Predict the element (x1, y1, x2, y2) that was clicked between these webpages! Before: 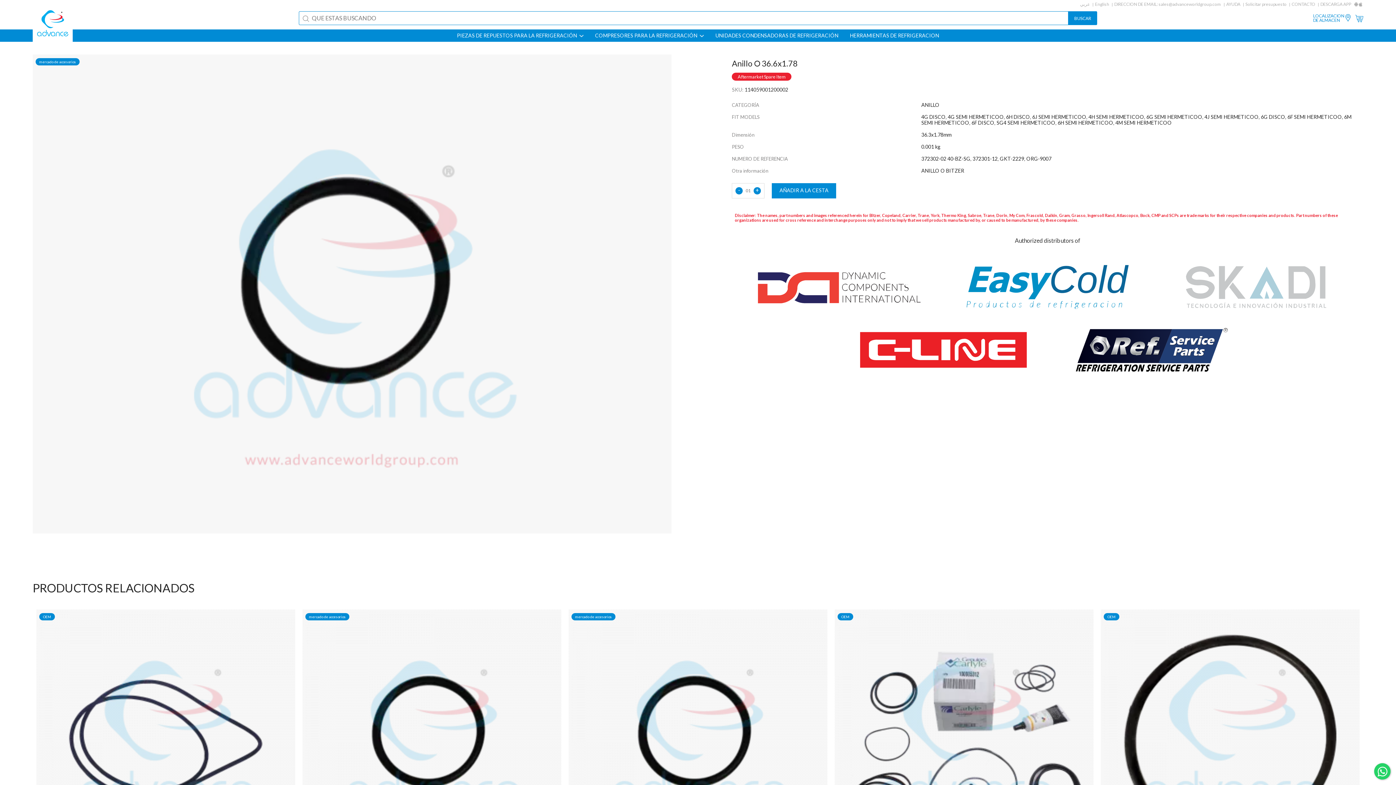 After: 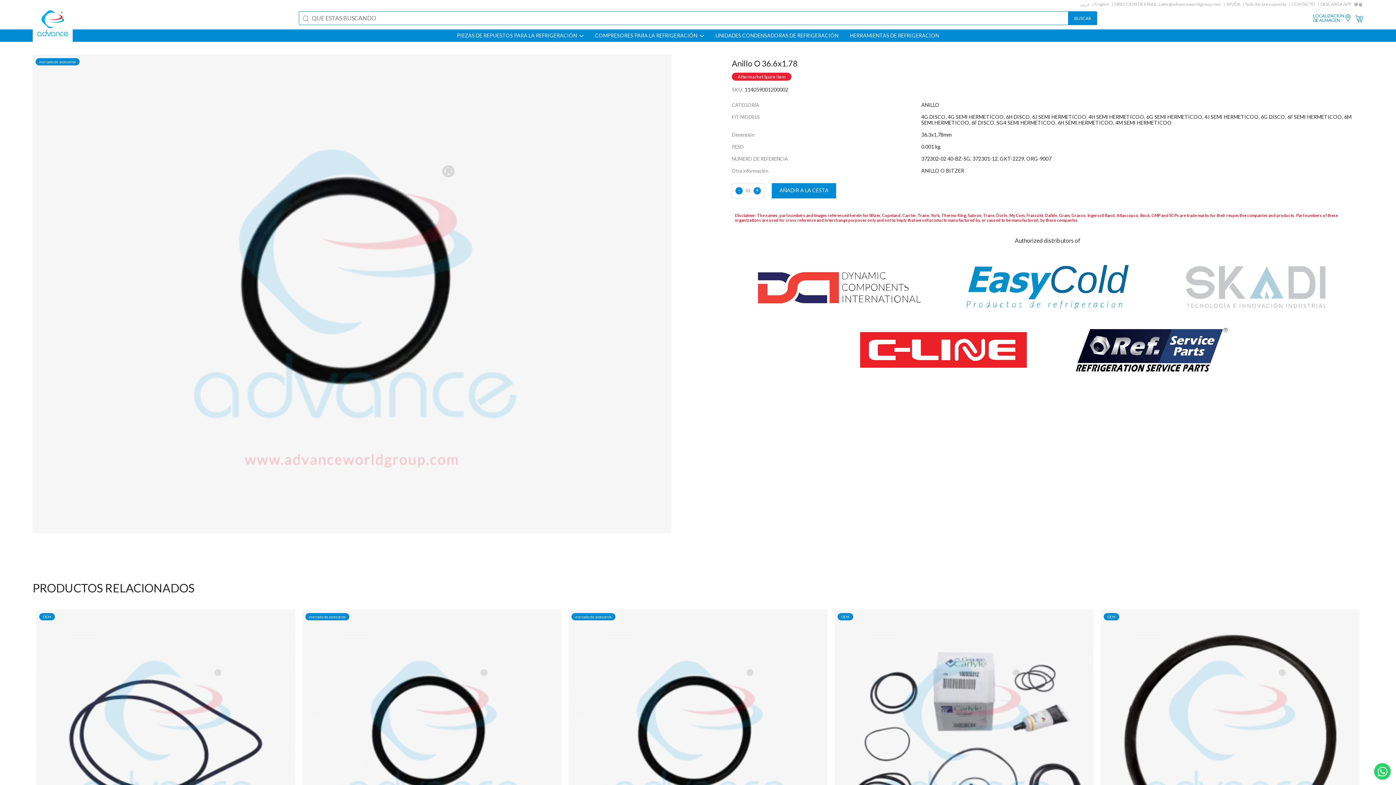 Action: label: COMPRESORES PARA LA REFRIGERACIÓN  bbox: (595, 33, 704, 38)